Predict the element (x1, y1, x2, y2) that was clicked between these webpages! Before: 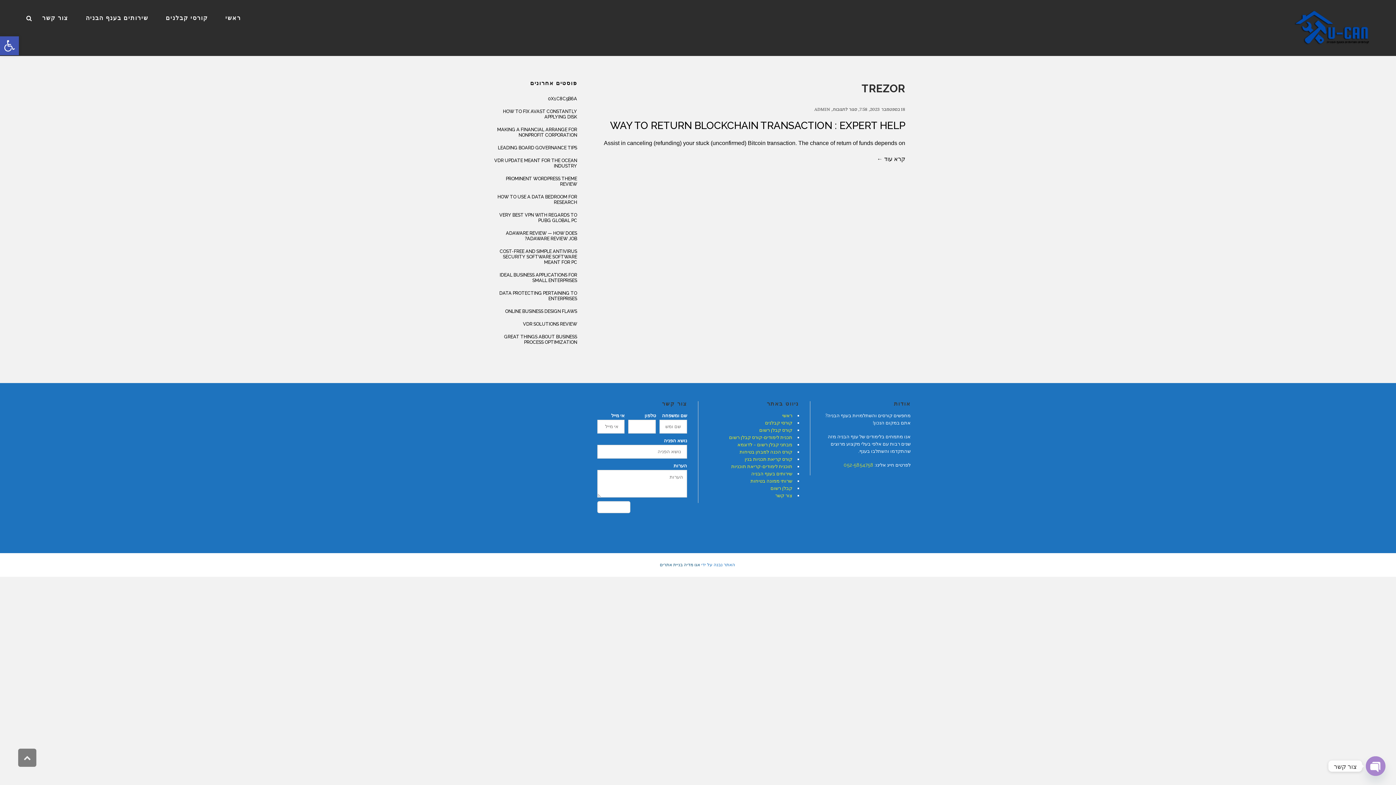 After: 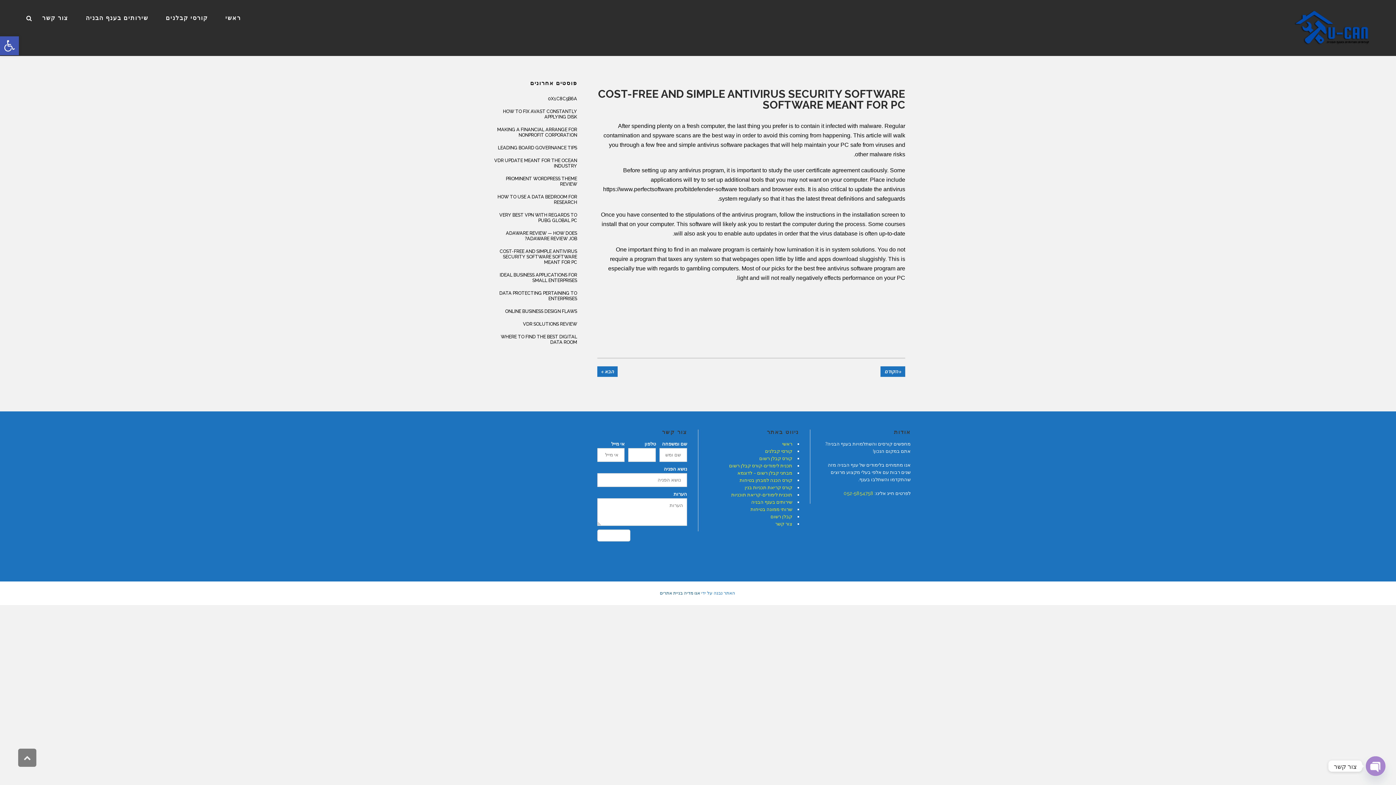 Action: bbox: (499, 248, 577, 265) label: COST-FREE AND SIMPLE ANTIVIRUS SECURITY SOFTWARE SOFTWARE MEANT FOR PC